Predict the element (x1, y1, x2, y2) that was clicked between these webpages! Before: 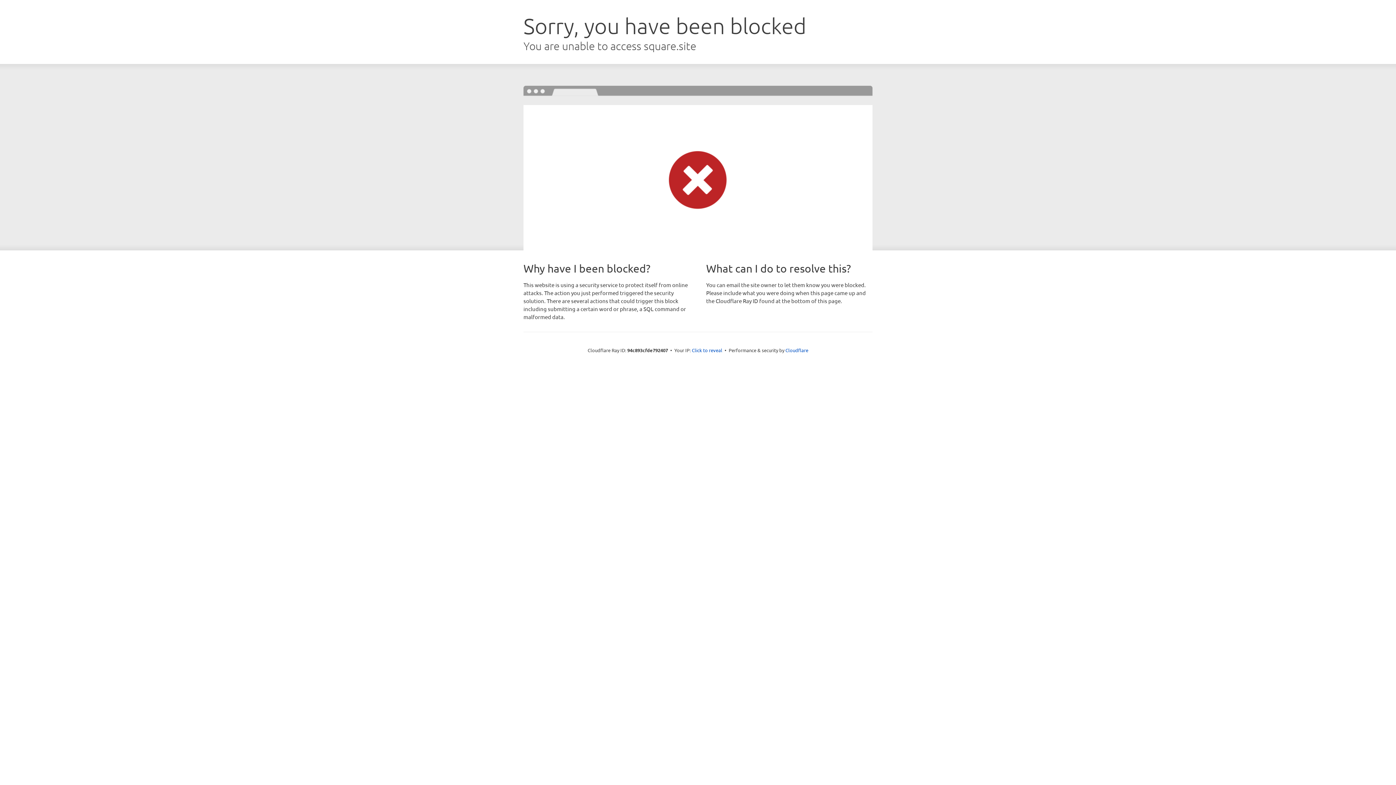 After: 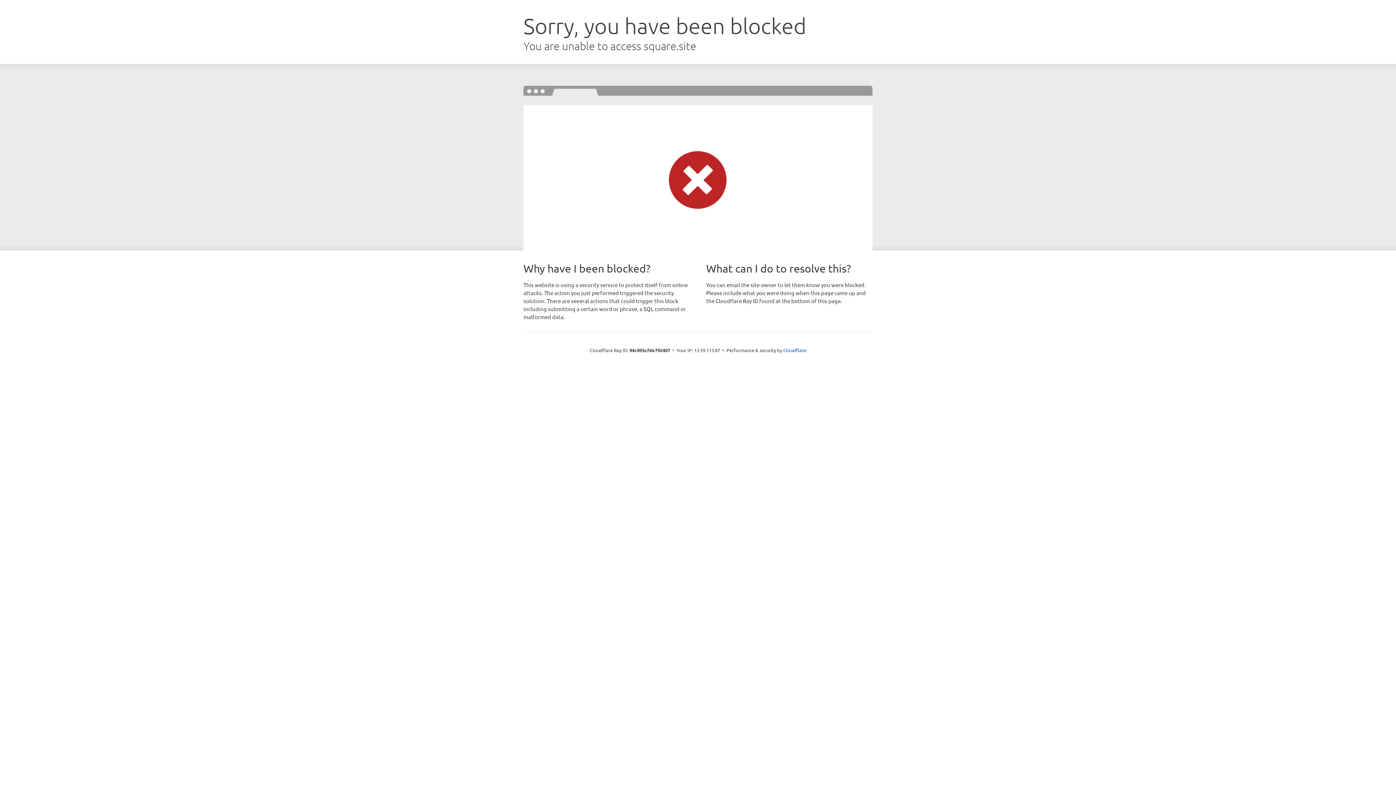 Action: bbox: (692, 346, 722, 353) label: Click to reveal